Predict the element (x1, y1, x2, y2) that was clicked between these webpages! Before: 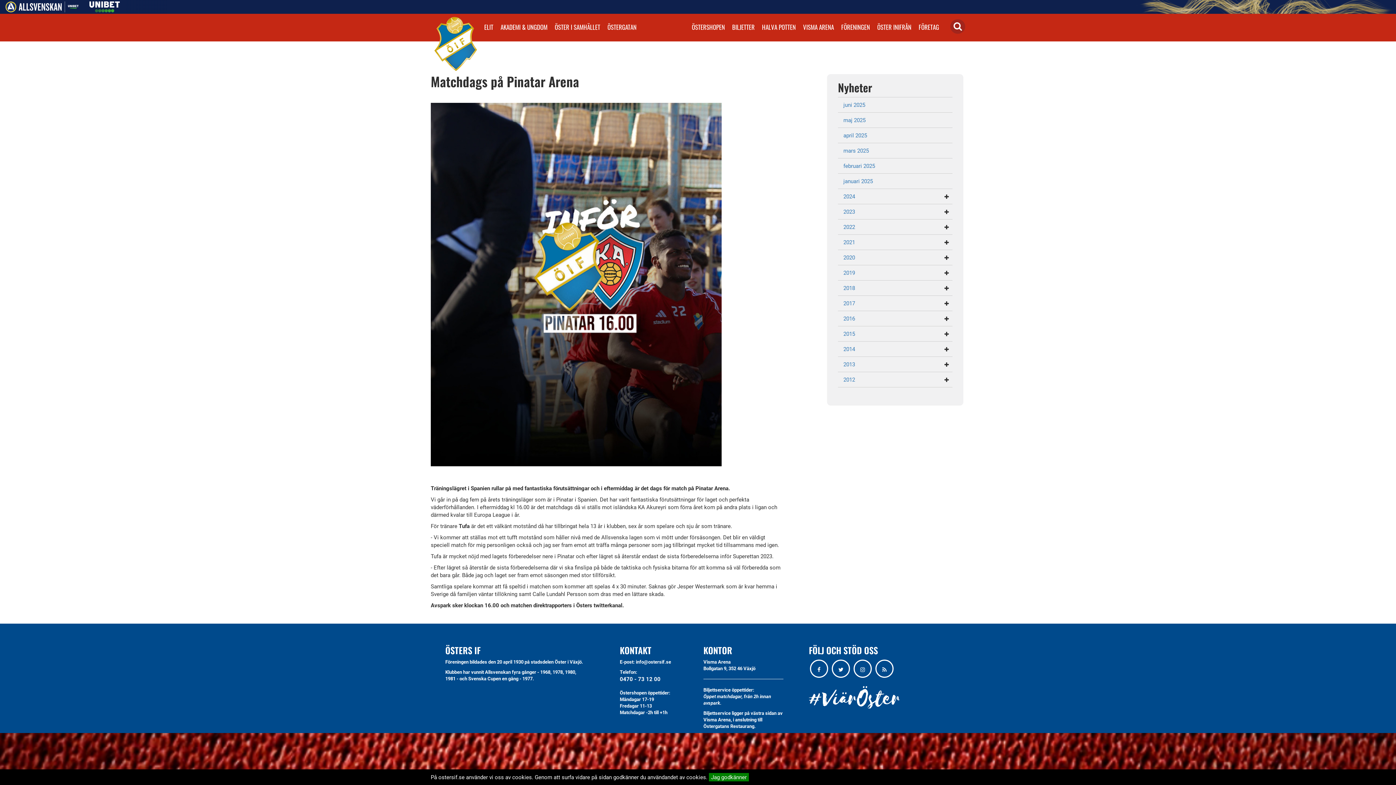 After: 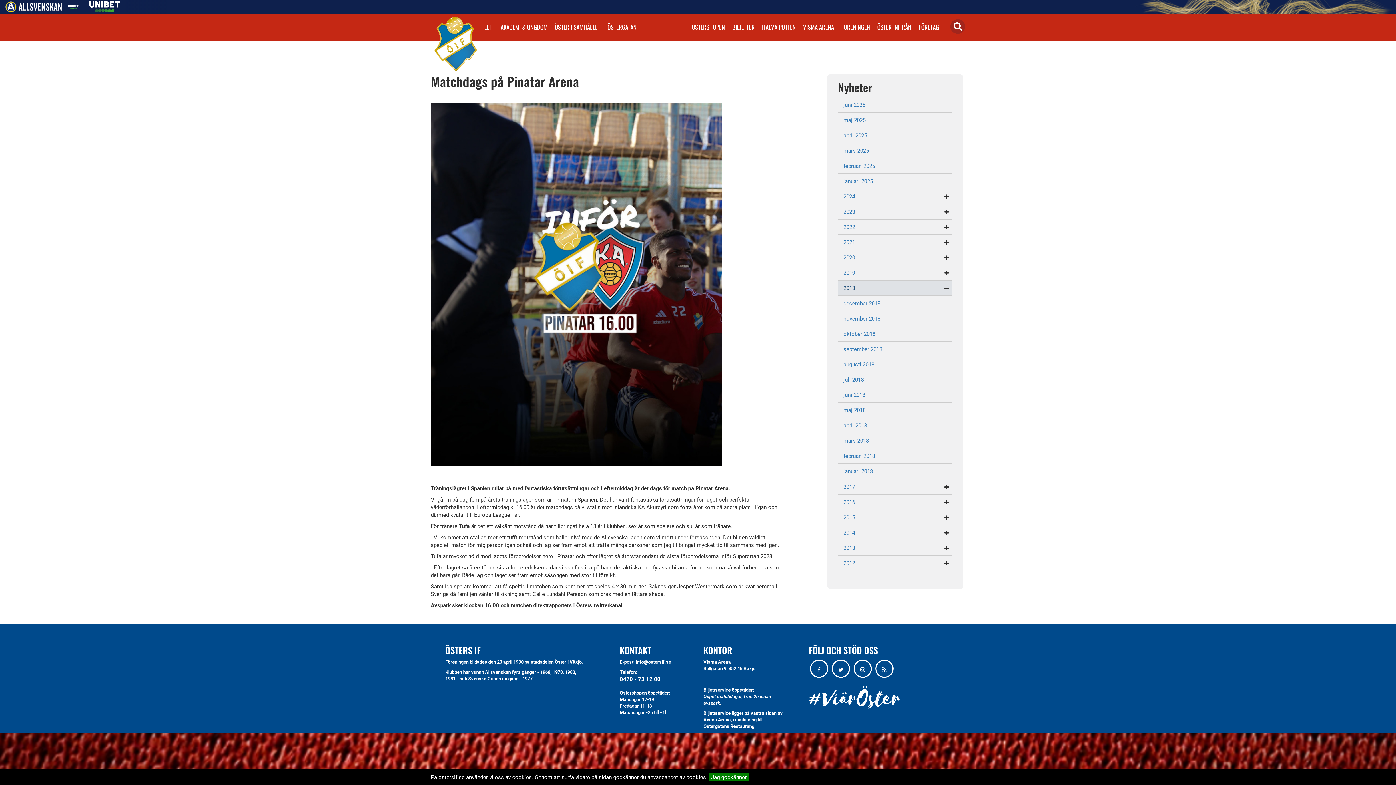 Action: label: 2018 bbox: (838, 280, 952, 295)